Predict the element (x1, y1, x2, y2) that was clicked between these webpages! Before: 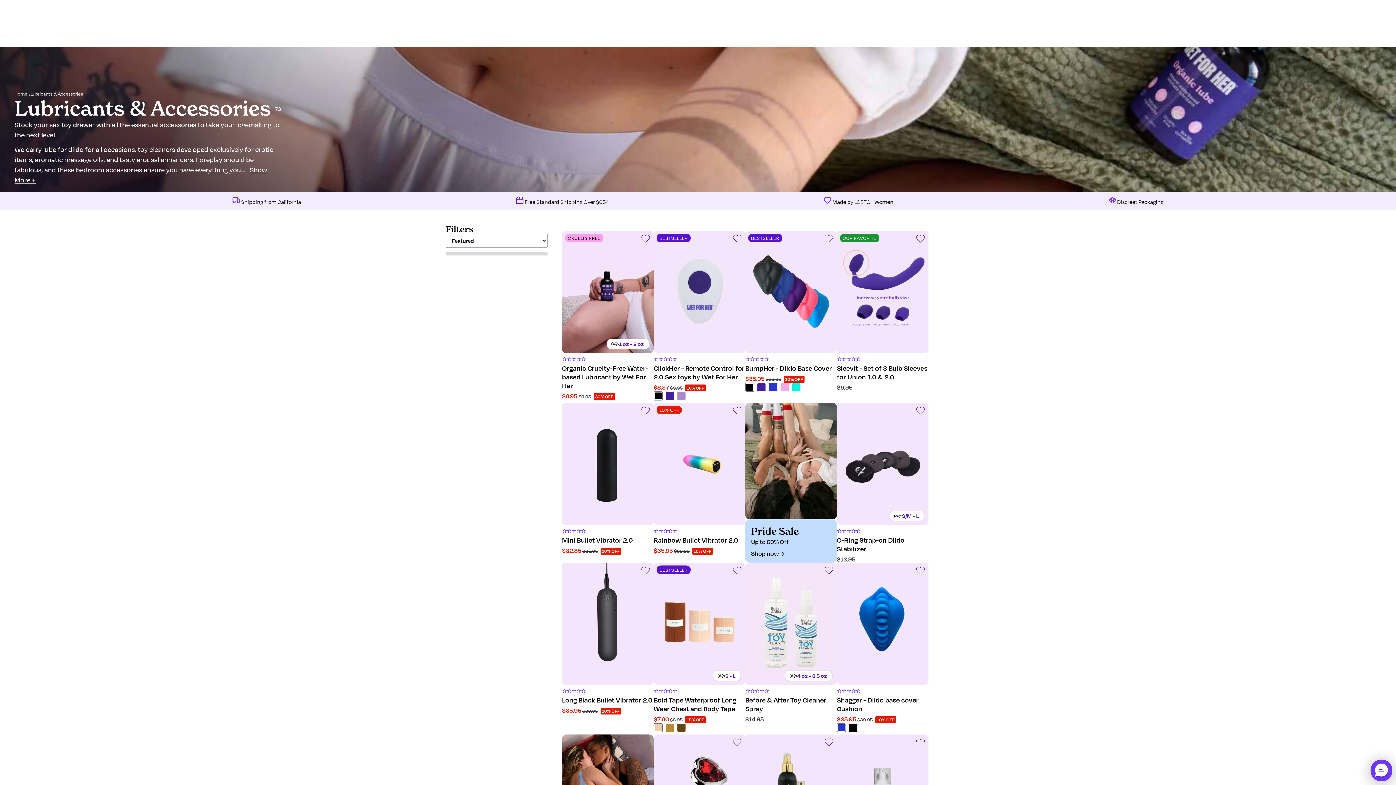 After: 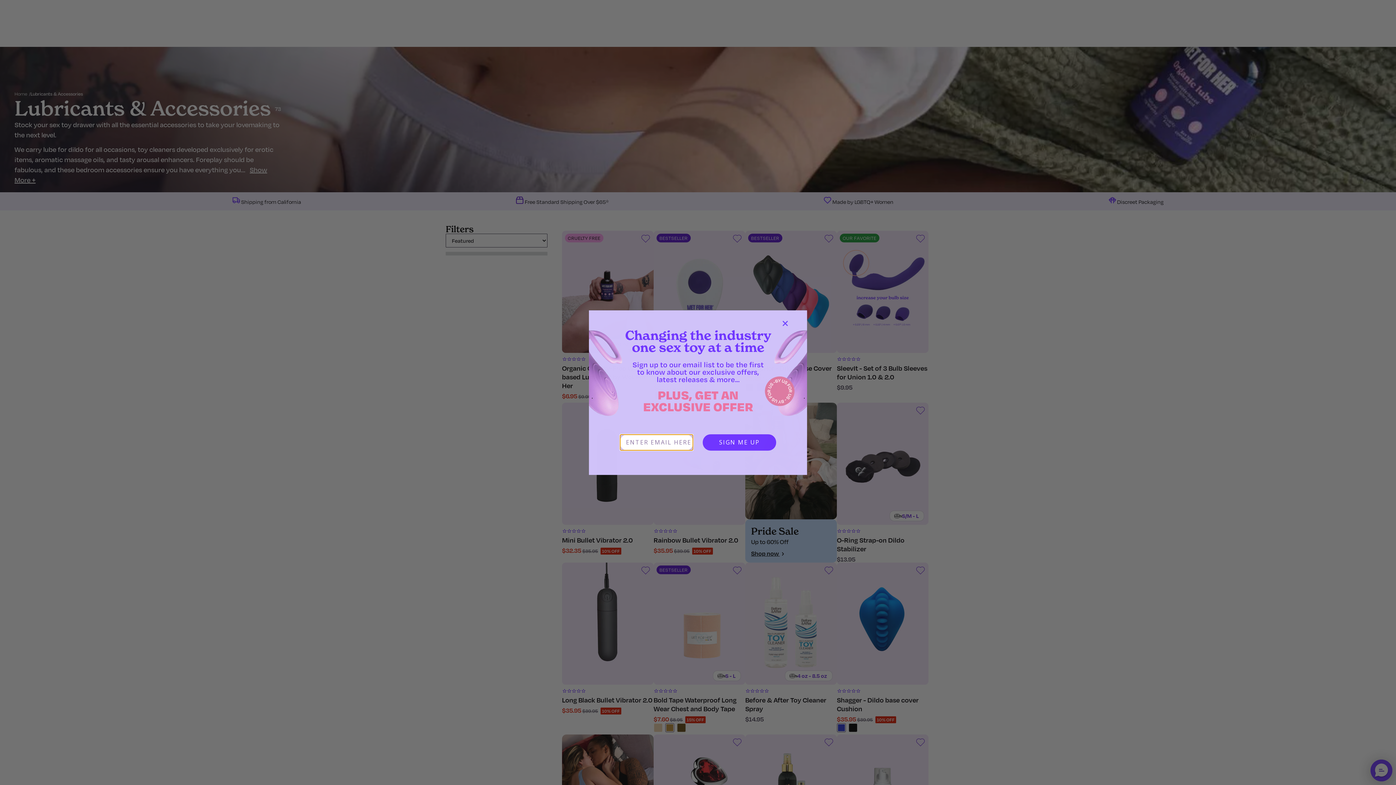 Action: bbox: (665, 723, 674, 732)